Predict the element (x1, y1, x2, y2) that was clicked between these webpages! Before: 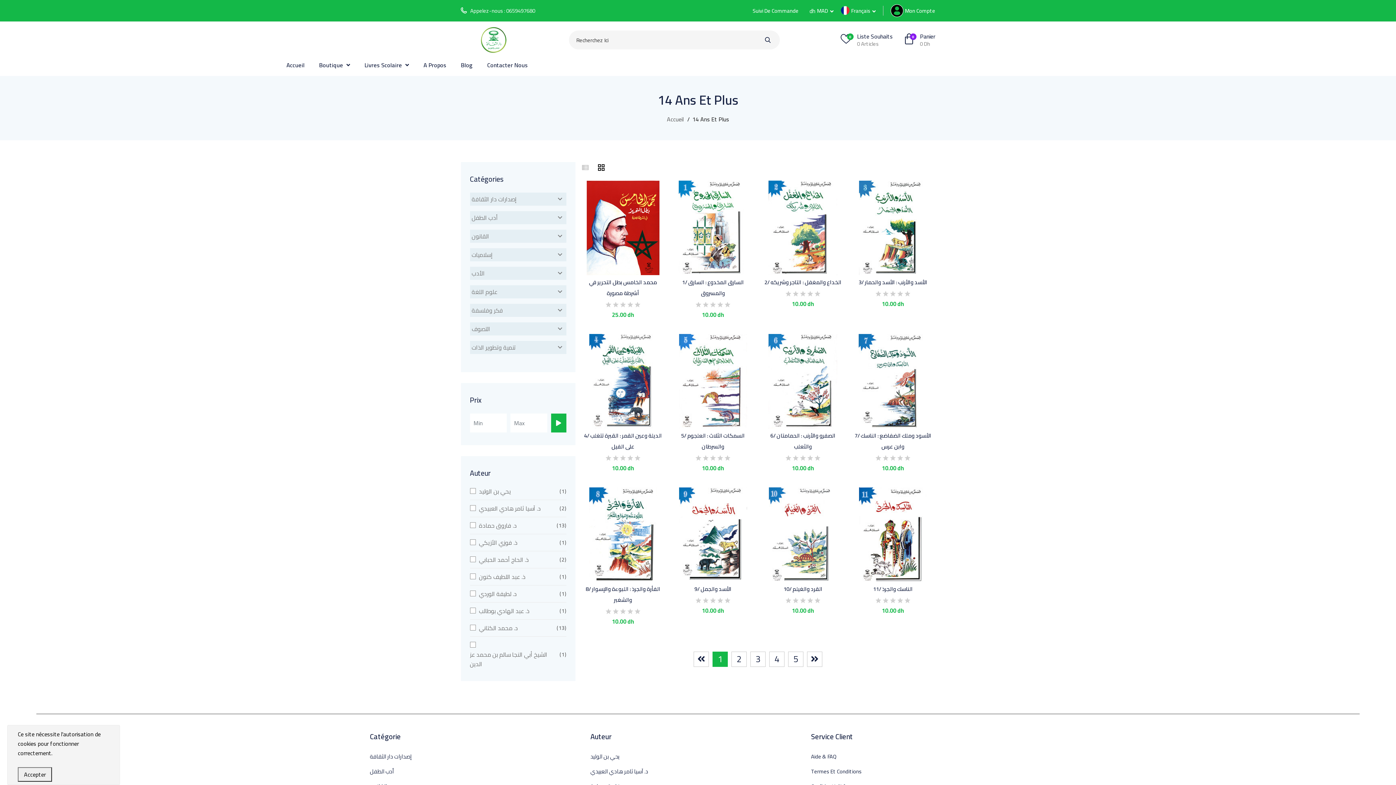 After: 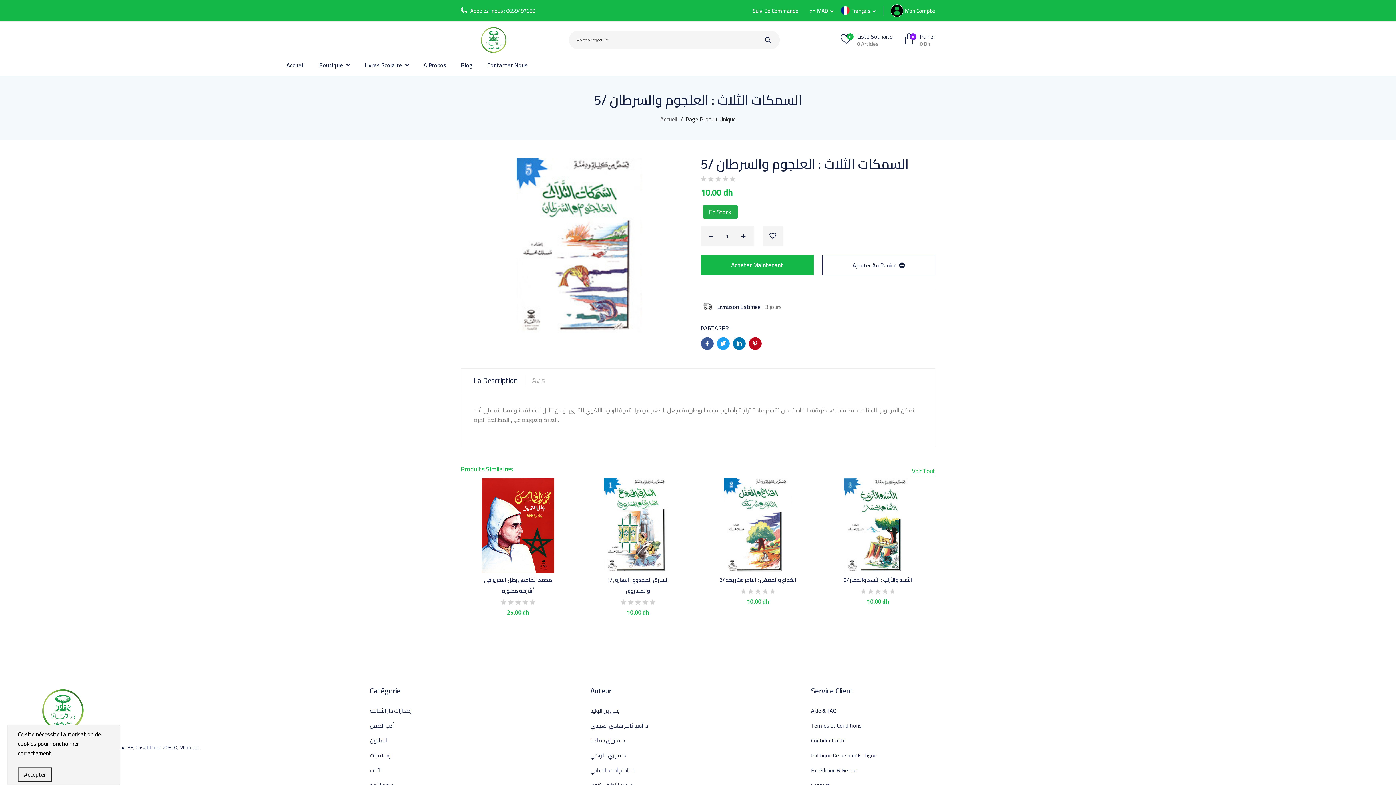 Action: bbox: (681, 430, 745, 452) label: 5/ السمكات الثلاث : العلجوم والسرطان